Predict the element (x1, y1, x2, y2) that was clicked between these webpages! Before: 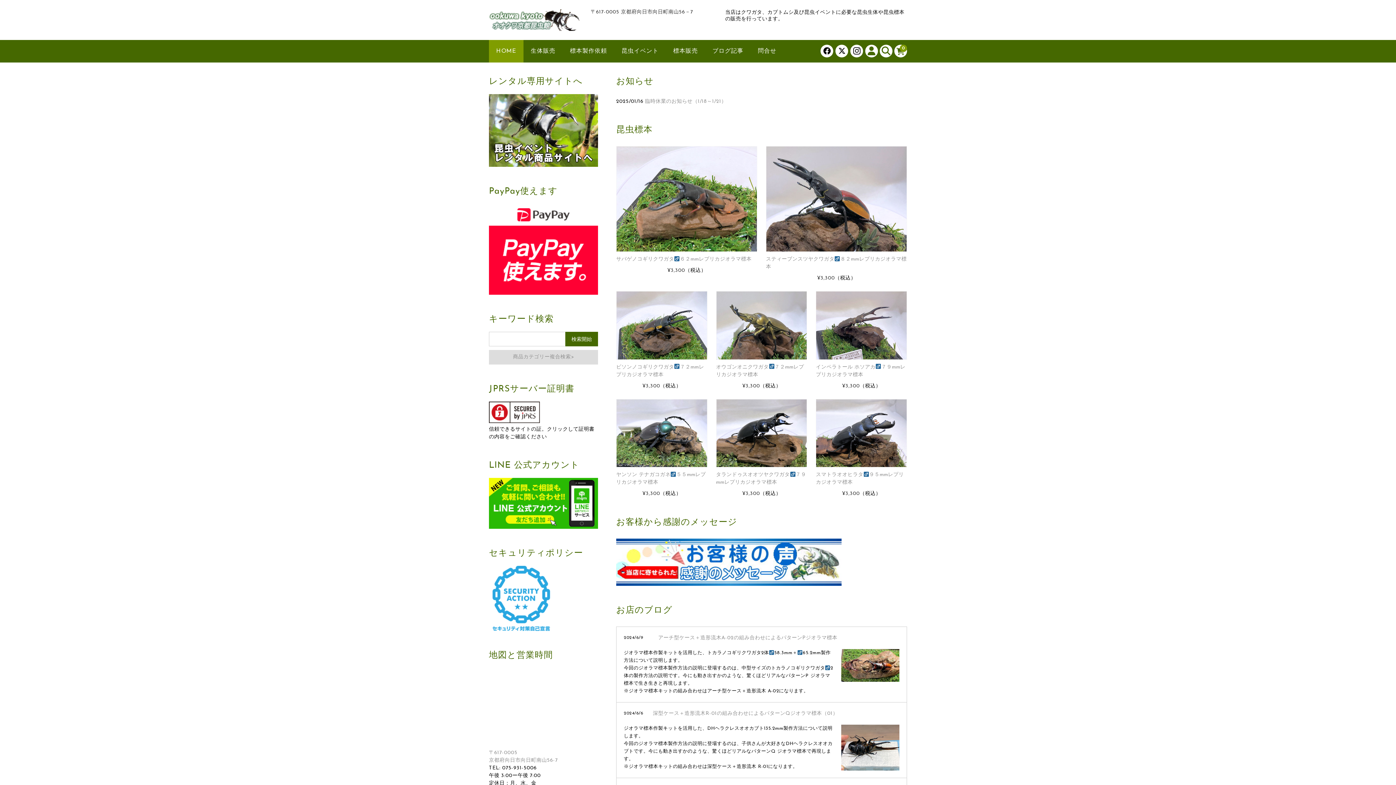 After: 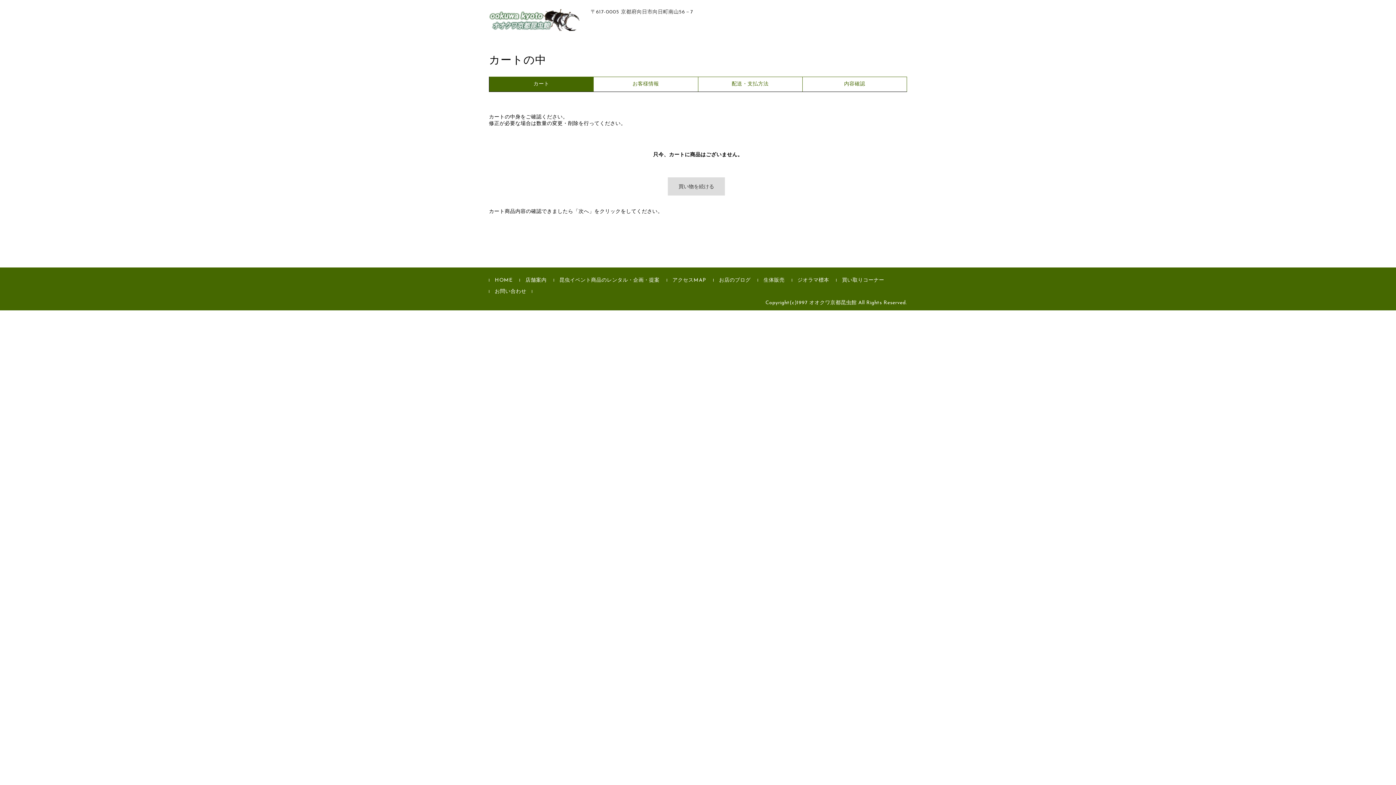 Action: label: 0 bbox: (894, 44, 907, 57)